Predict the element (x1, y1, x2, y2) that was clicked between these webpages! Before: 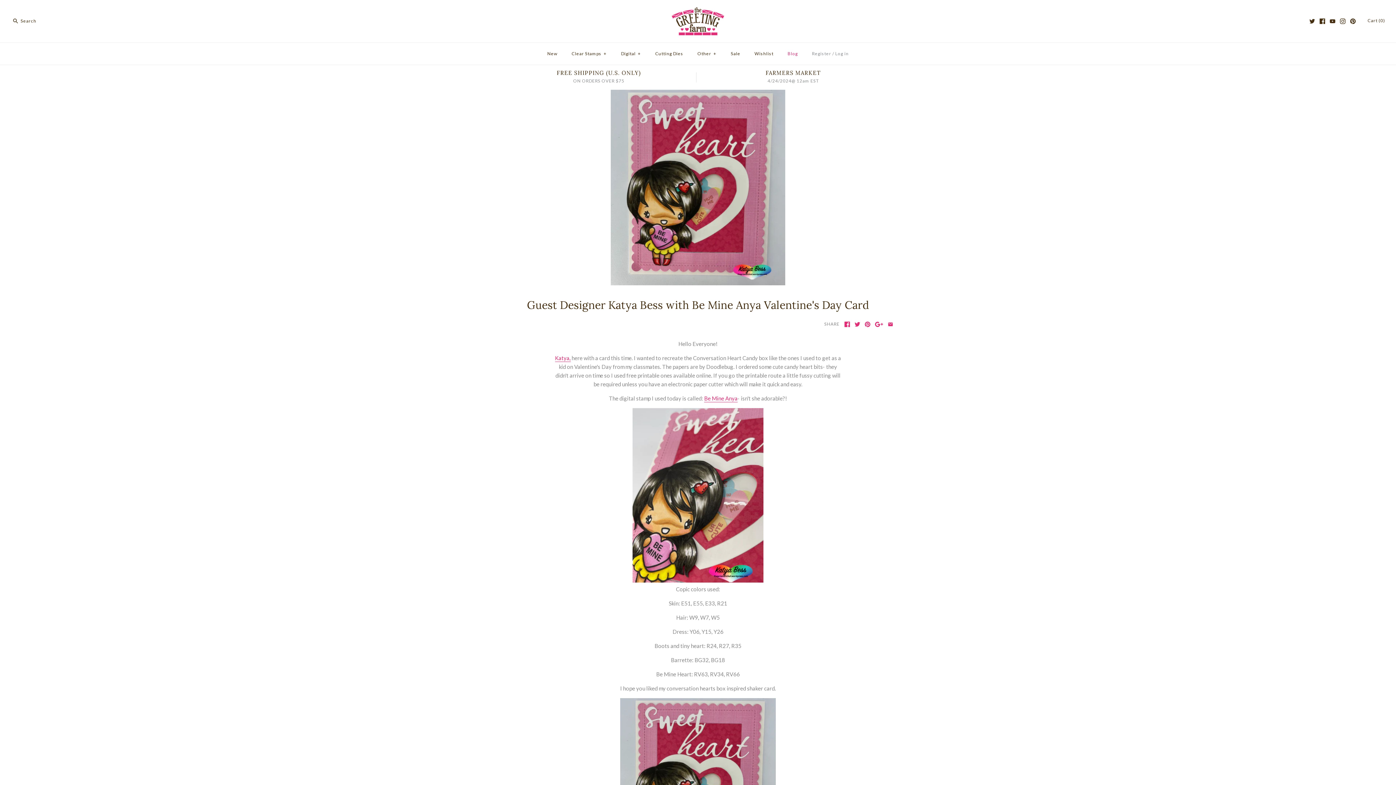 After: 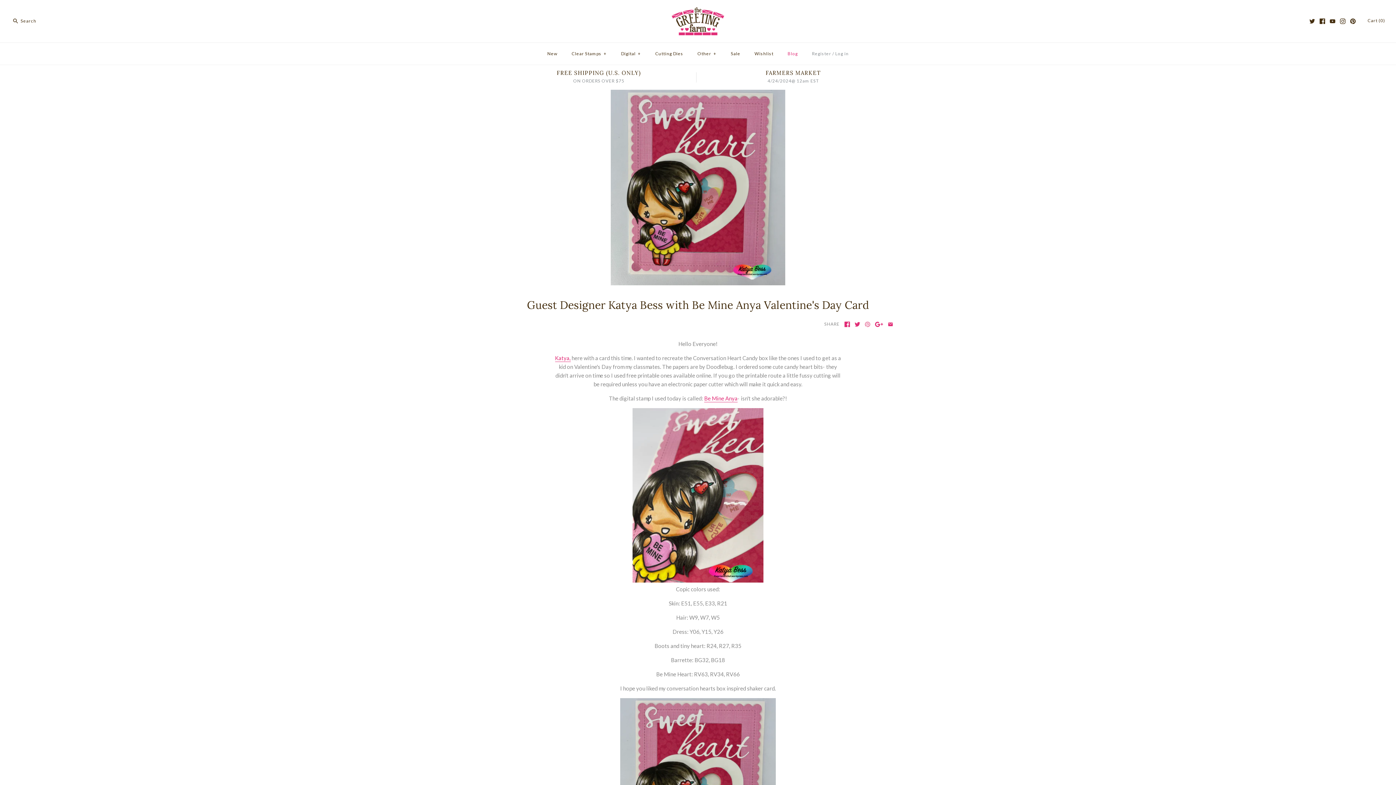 Action: bbox: (864, 321, 870, 327)